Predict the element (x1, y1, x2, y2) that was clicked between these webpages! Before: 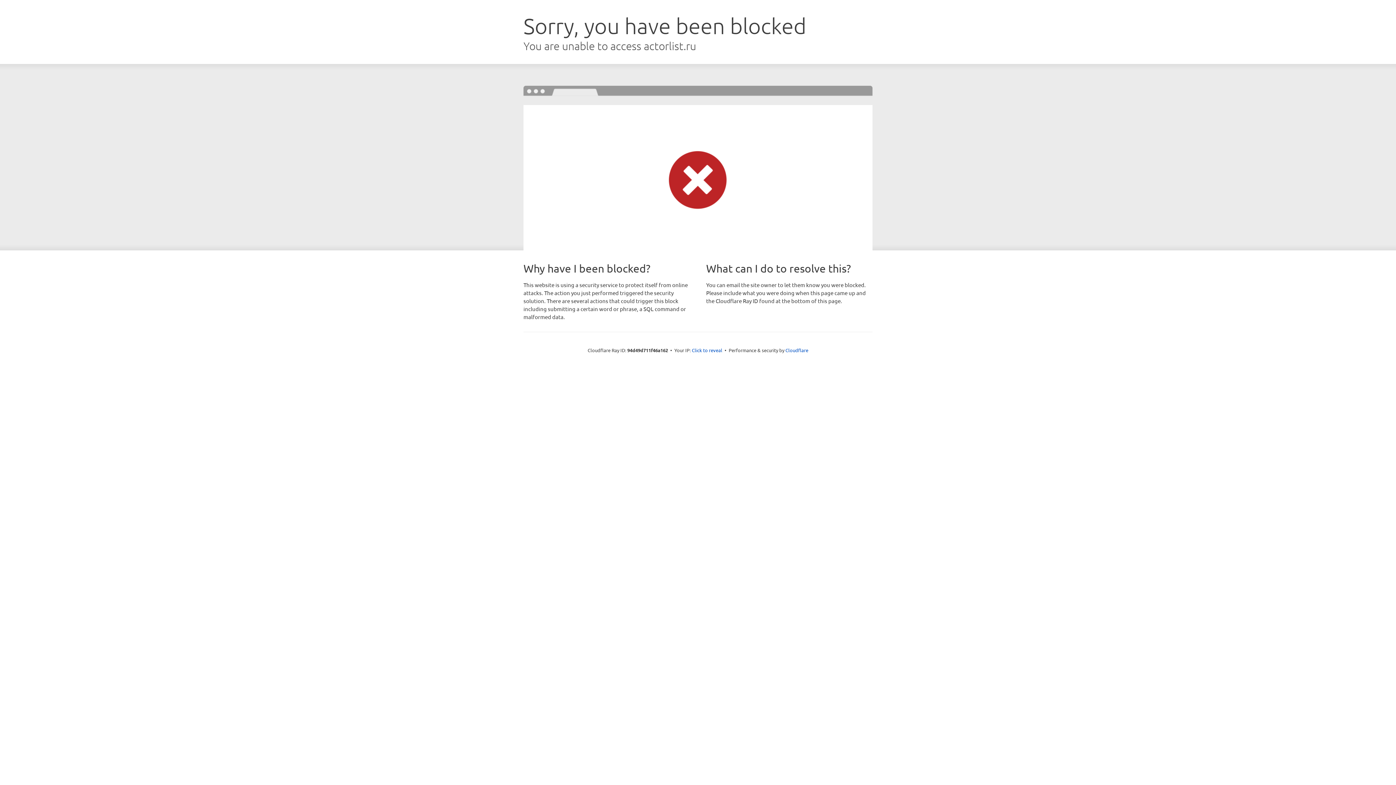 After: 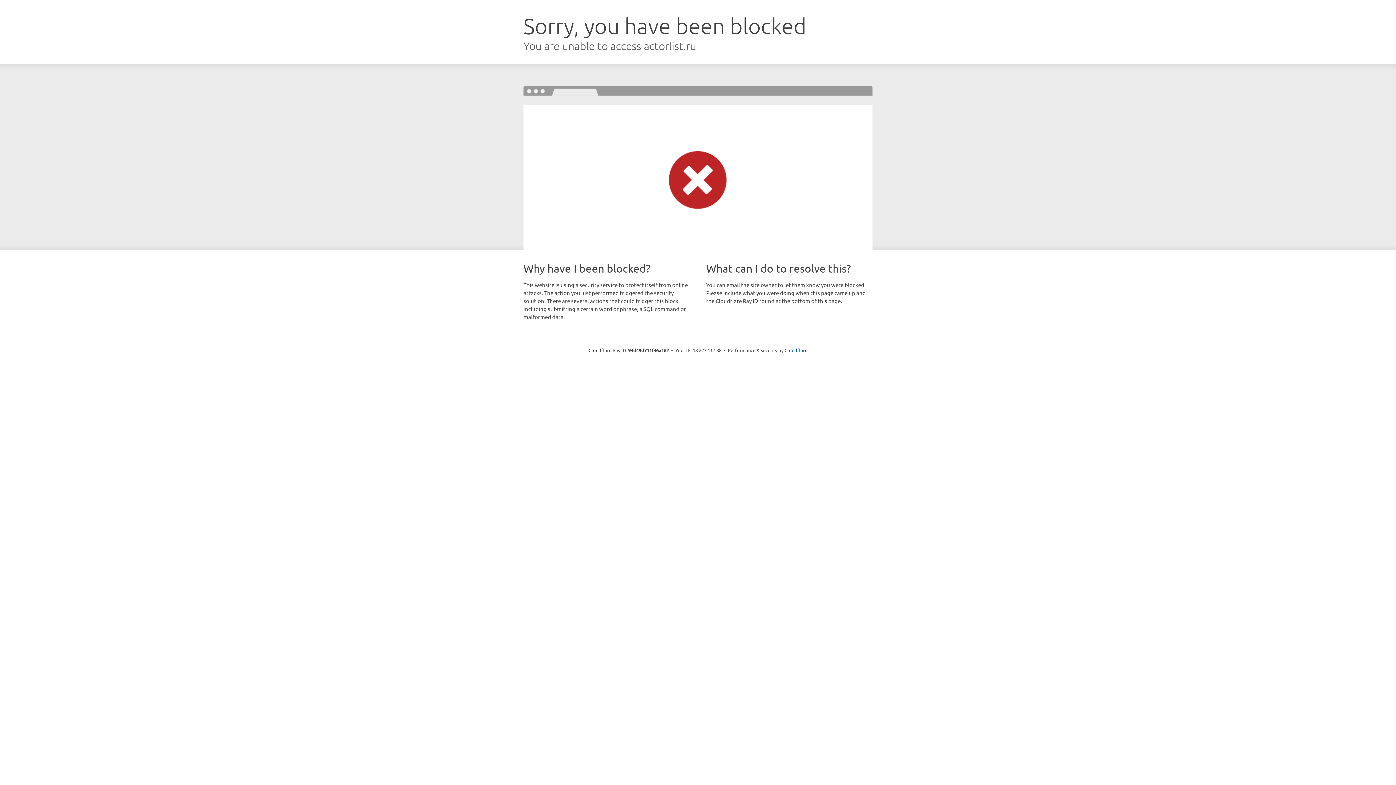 Action: bbox: (692, 346, 722, 353) label: Click to reveal